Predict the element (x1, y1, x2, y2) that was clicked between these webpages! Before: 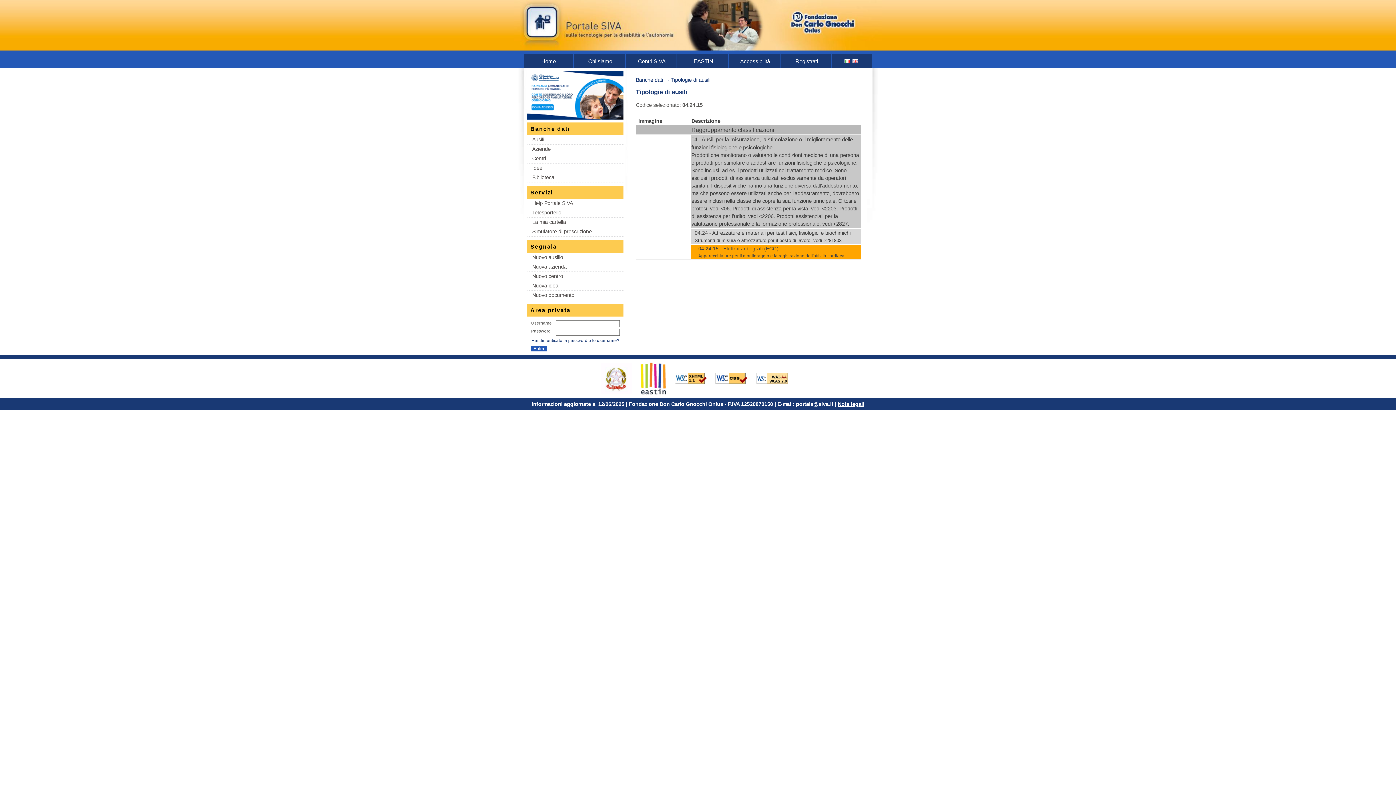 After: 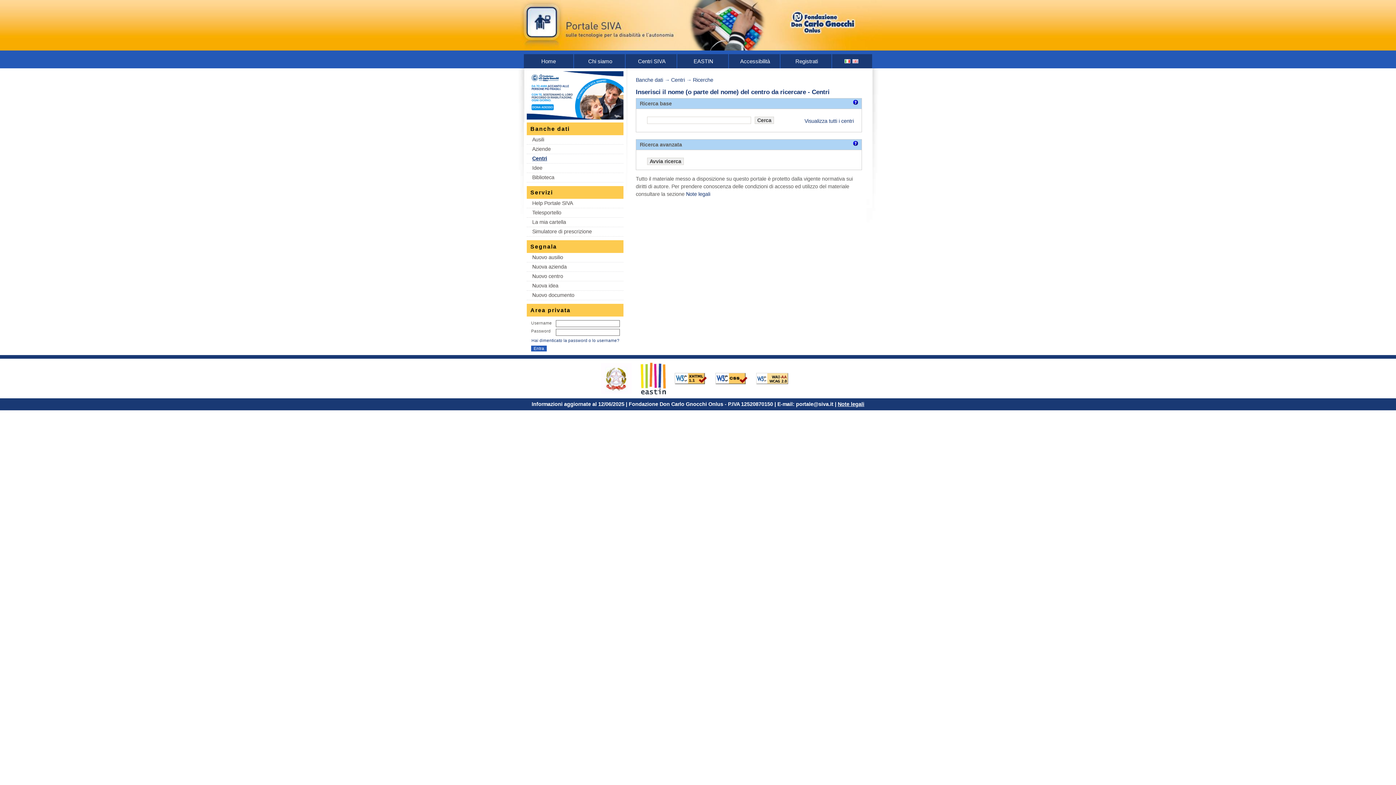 Action: label: Centri bbox: (532, 154, 616, 162)